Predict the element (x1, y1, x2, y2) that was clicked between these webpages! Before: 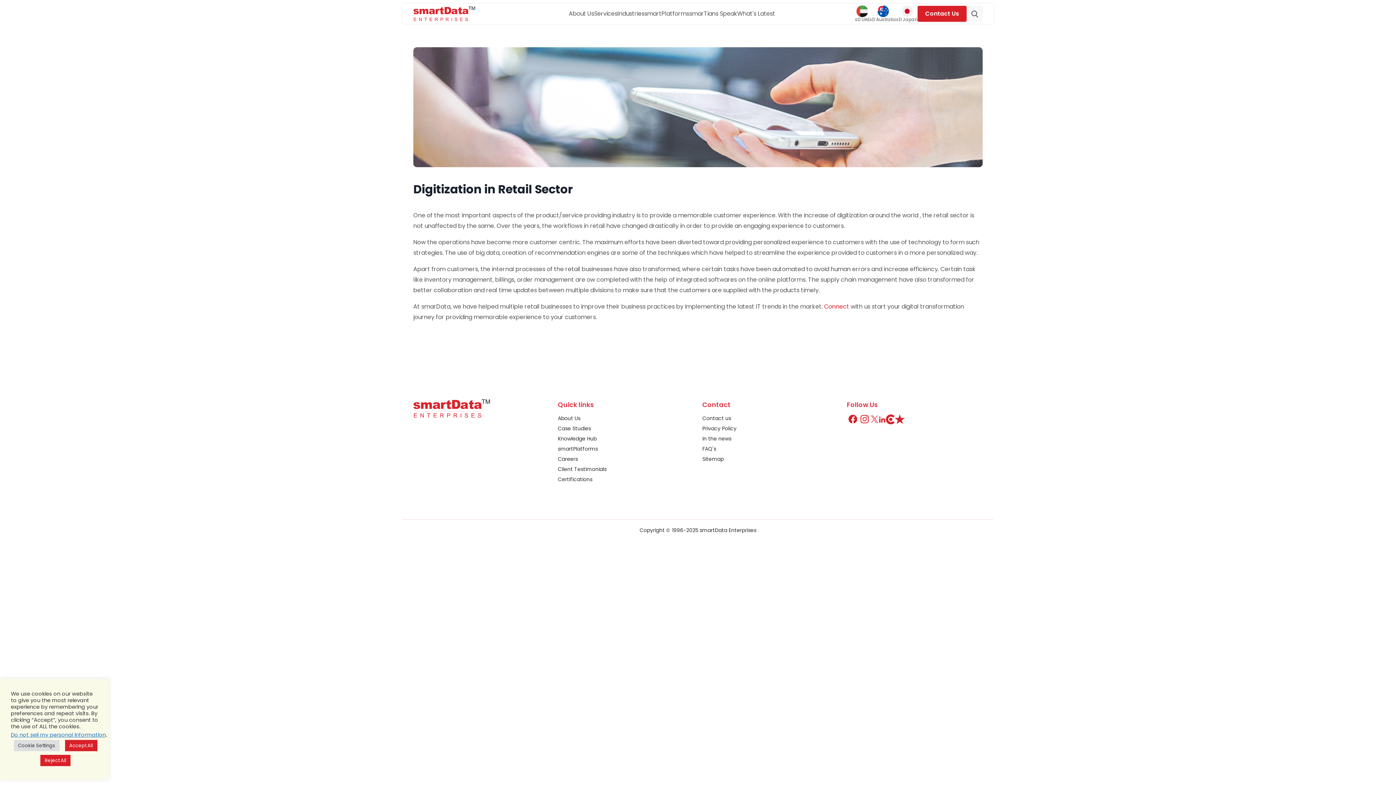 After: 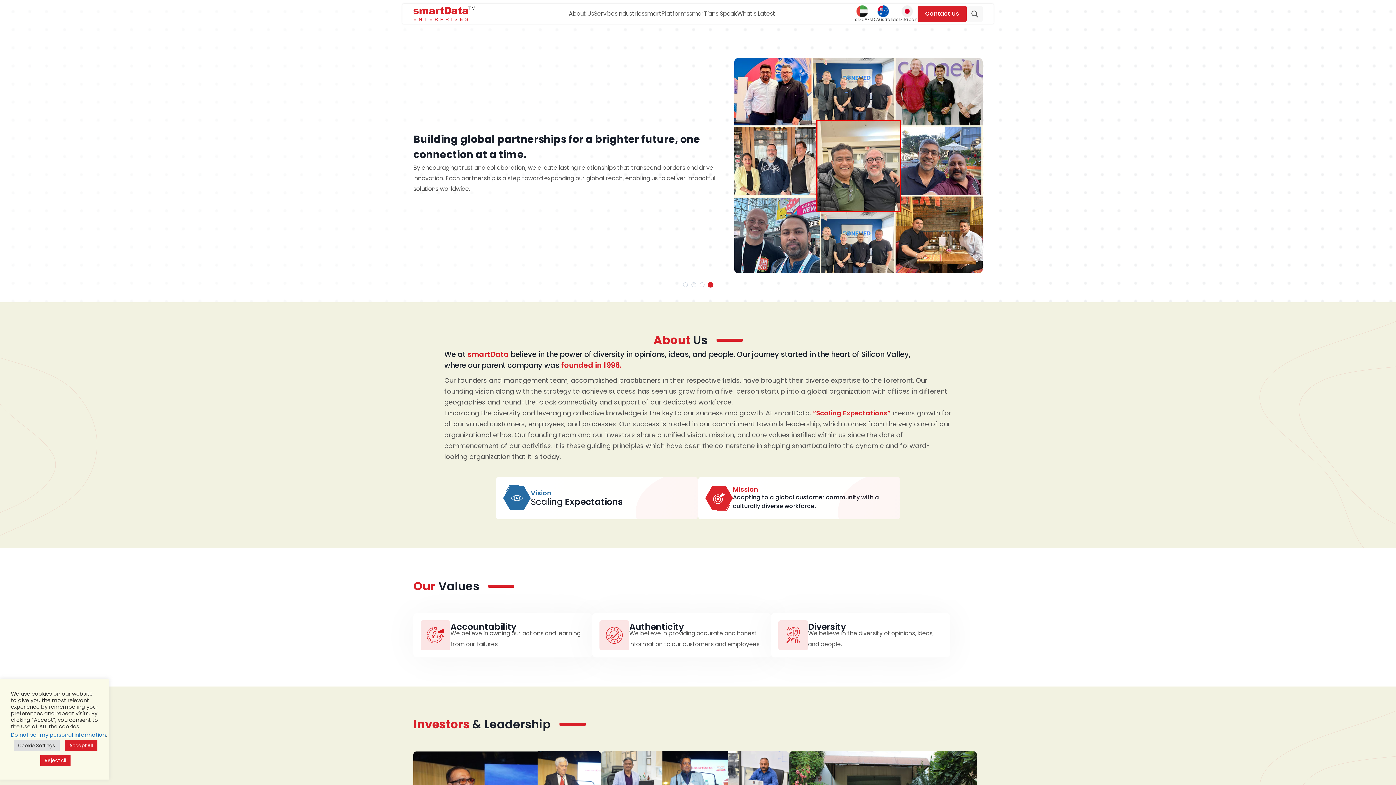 Action: bbox: (568, 9, 594, 28) label: About Us